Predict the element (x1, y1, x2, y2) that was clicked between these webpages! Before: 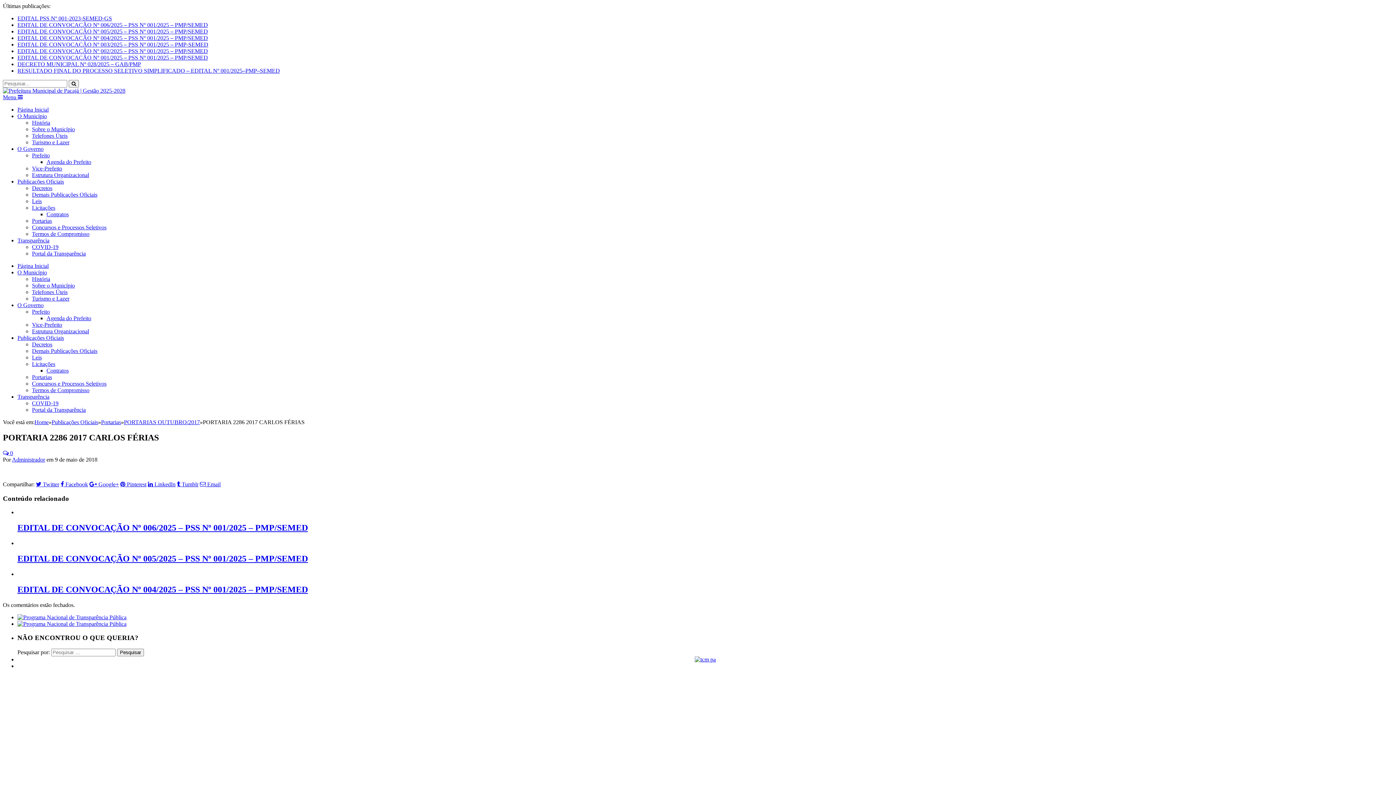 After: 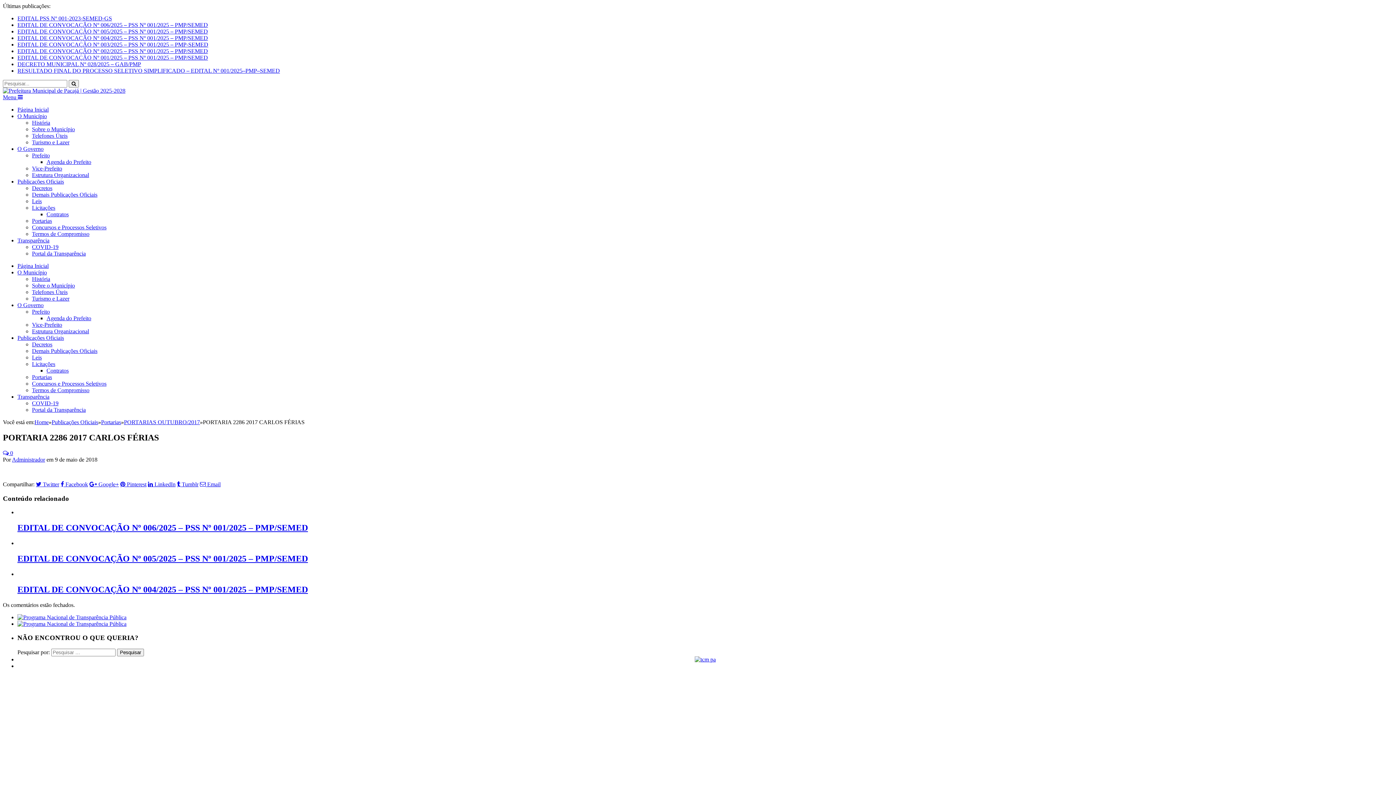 Action: bbox: (32, 354, 41, 360) label: Leis